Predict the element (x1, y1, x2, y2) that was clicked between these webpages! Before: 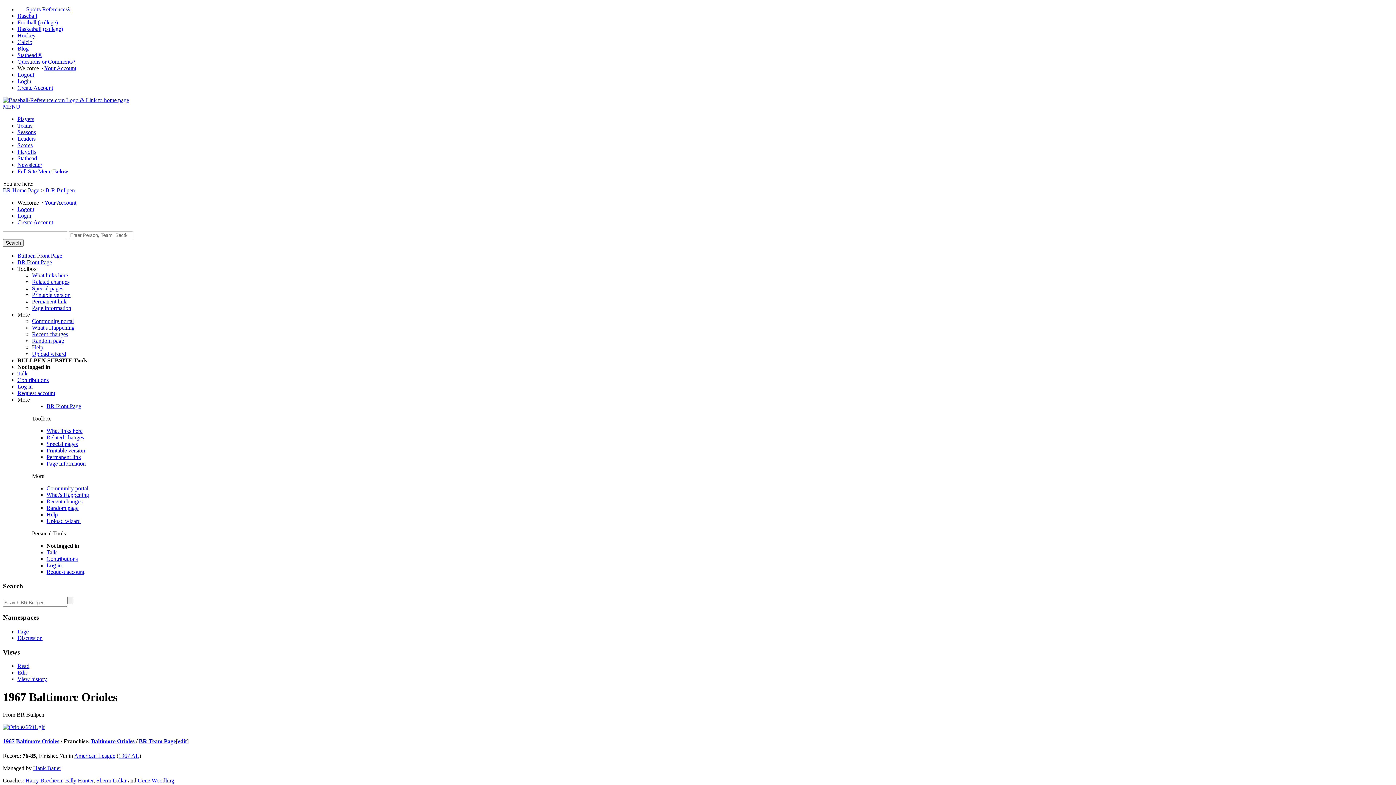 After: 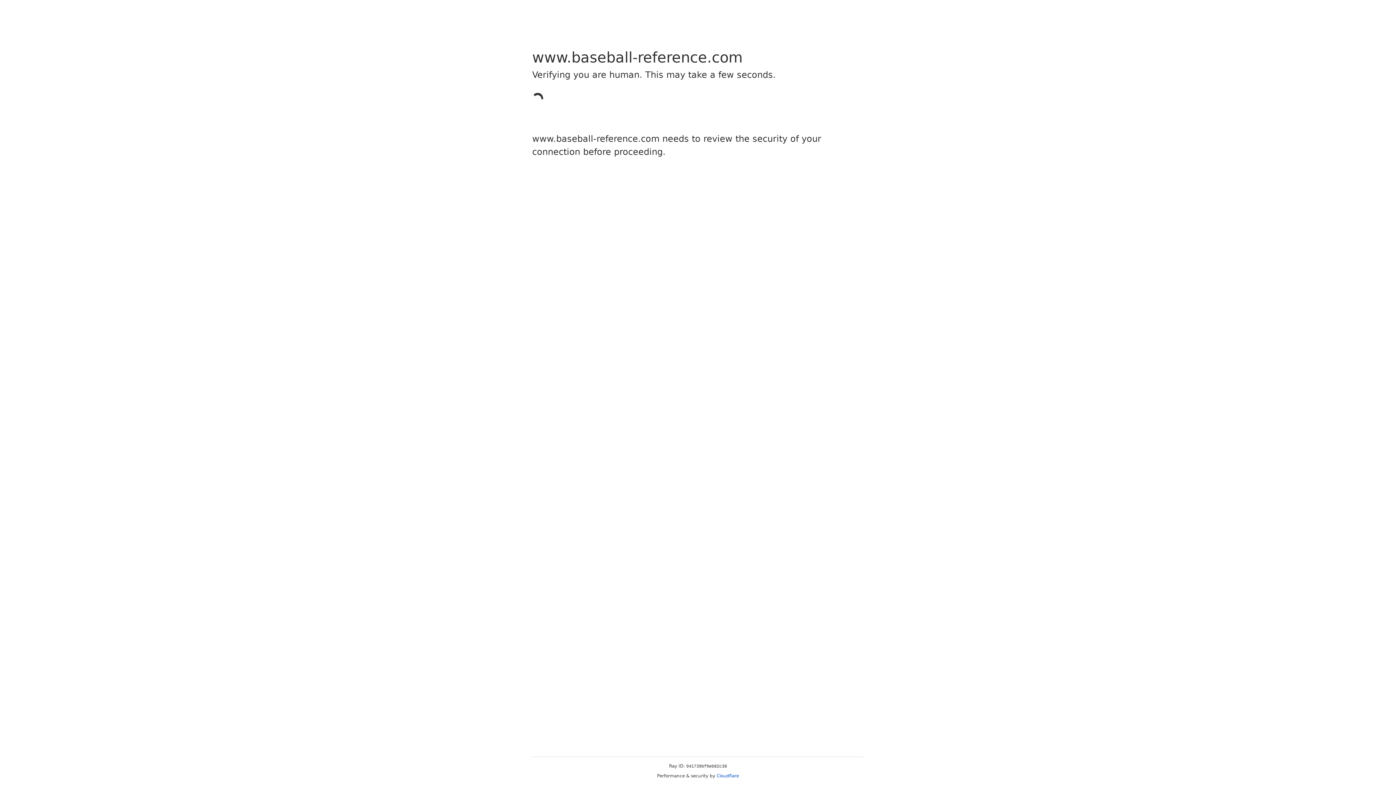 Action: label: Random page bbox: (46, 505, 78, 511)